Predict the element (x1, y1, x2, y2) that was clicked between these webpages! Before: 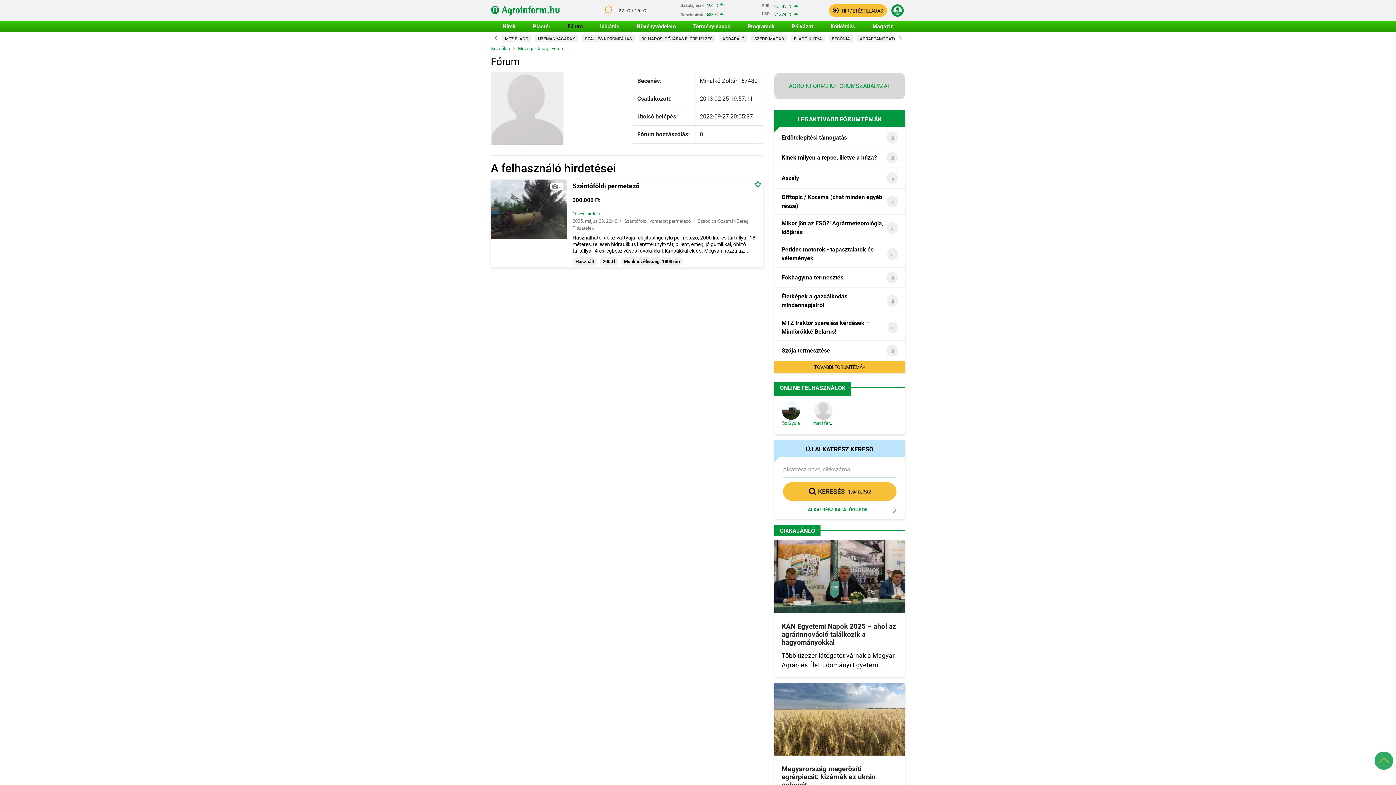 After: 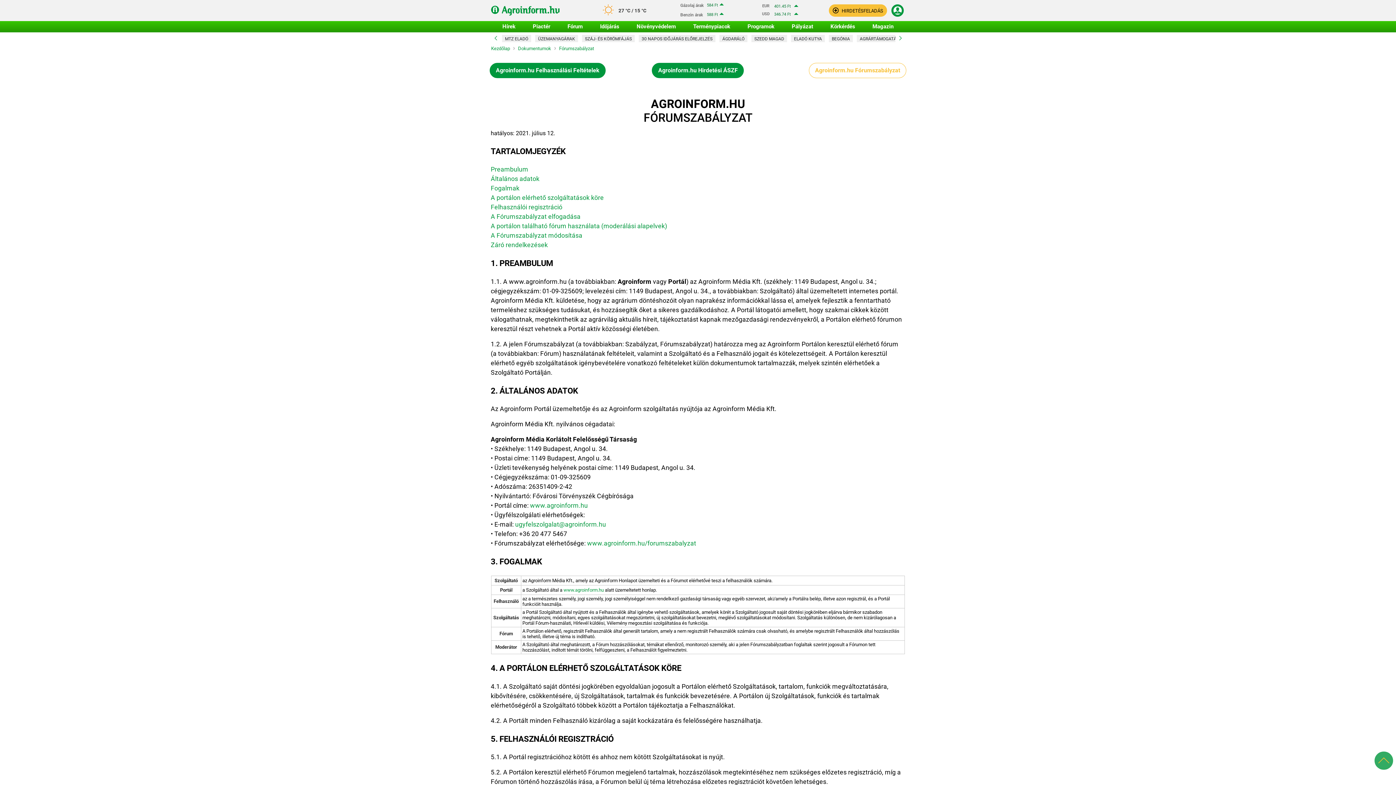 Action: bbox: (774, 72, 905, 99) label: AGROINFORM.HU FÓRUMSZABÁLYZAT